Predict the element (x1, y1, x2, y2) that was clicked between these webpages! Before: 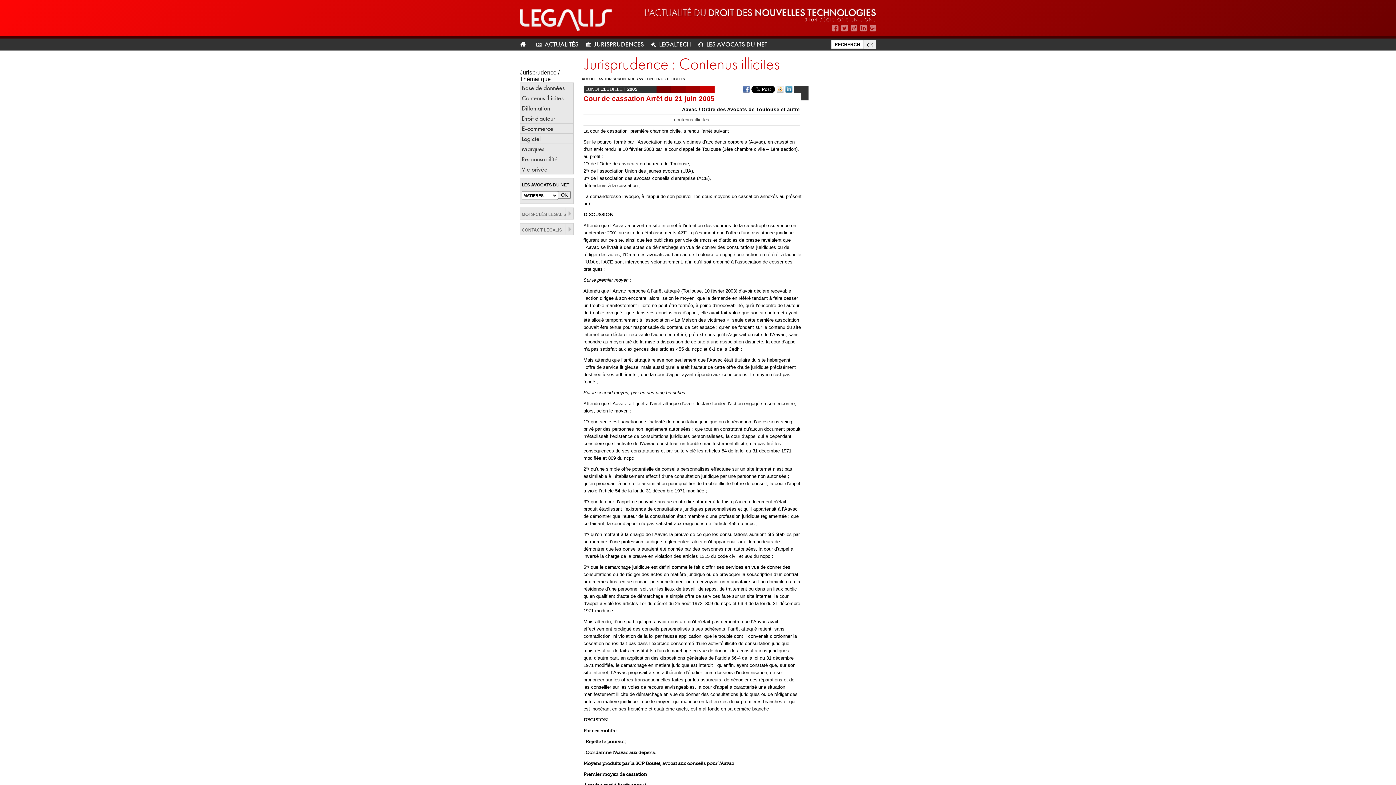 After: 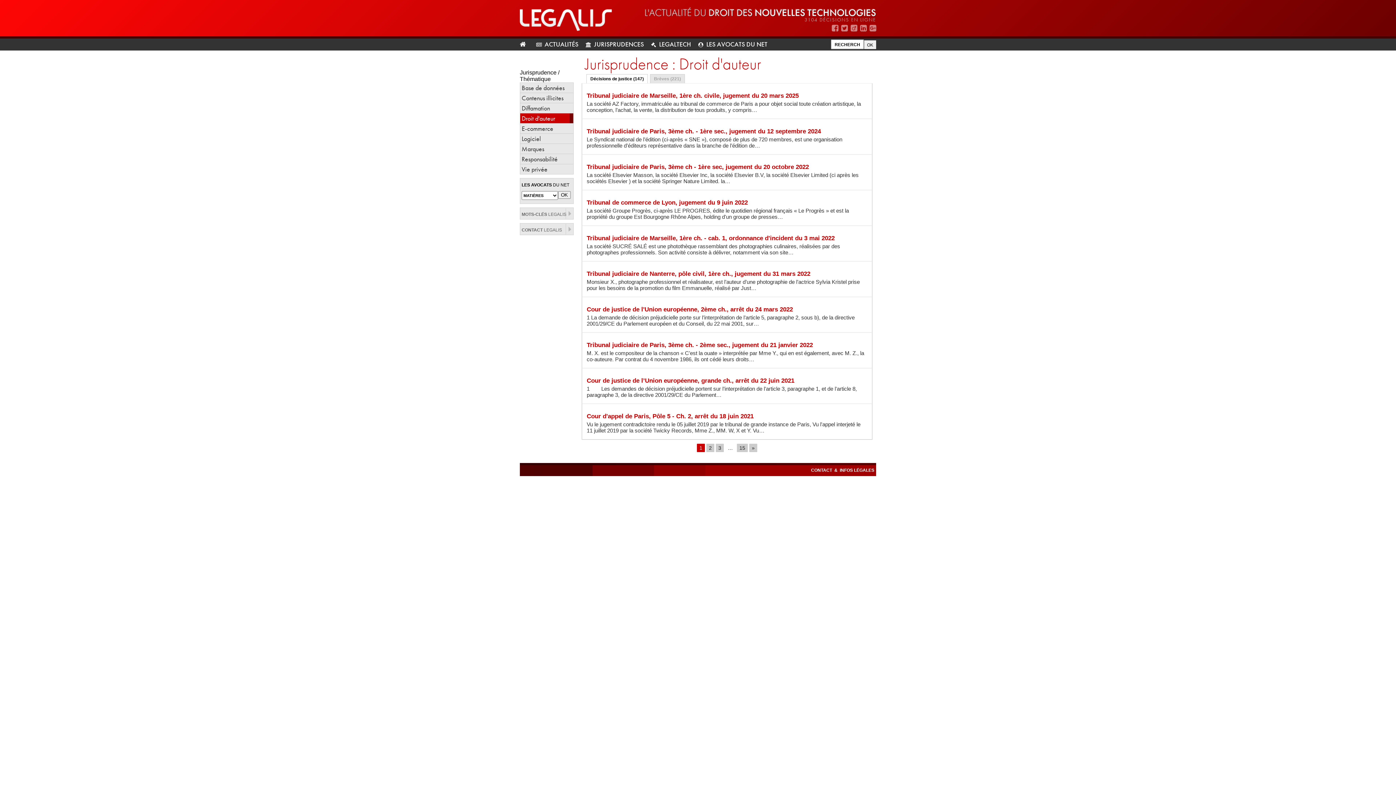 Action: label: Droit d'auteur bbox: (520, 113, 573, 123)